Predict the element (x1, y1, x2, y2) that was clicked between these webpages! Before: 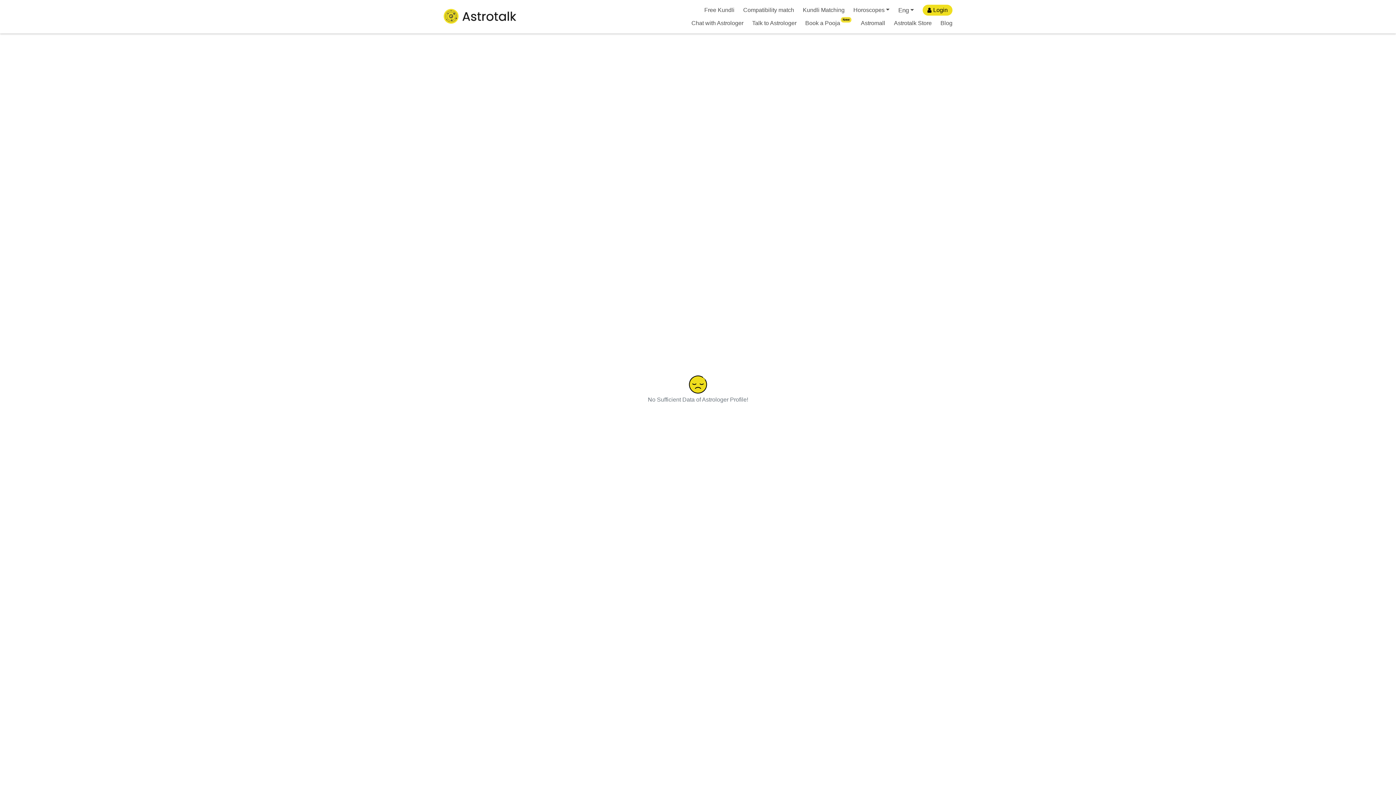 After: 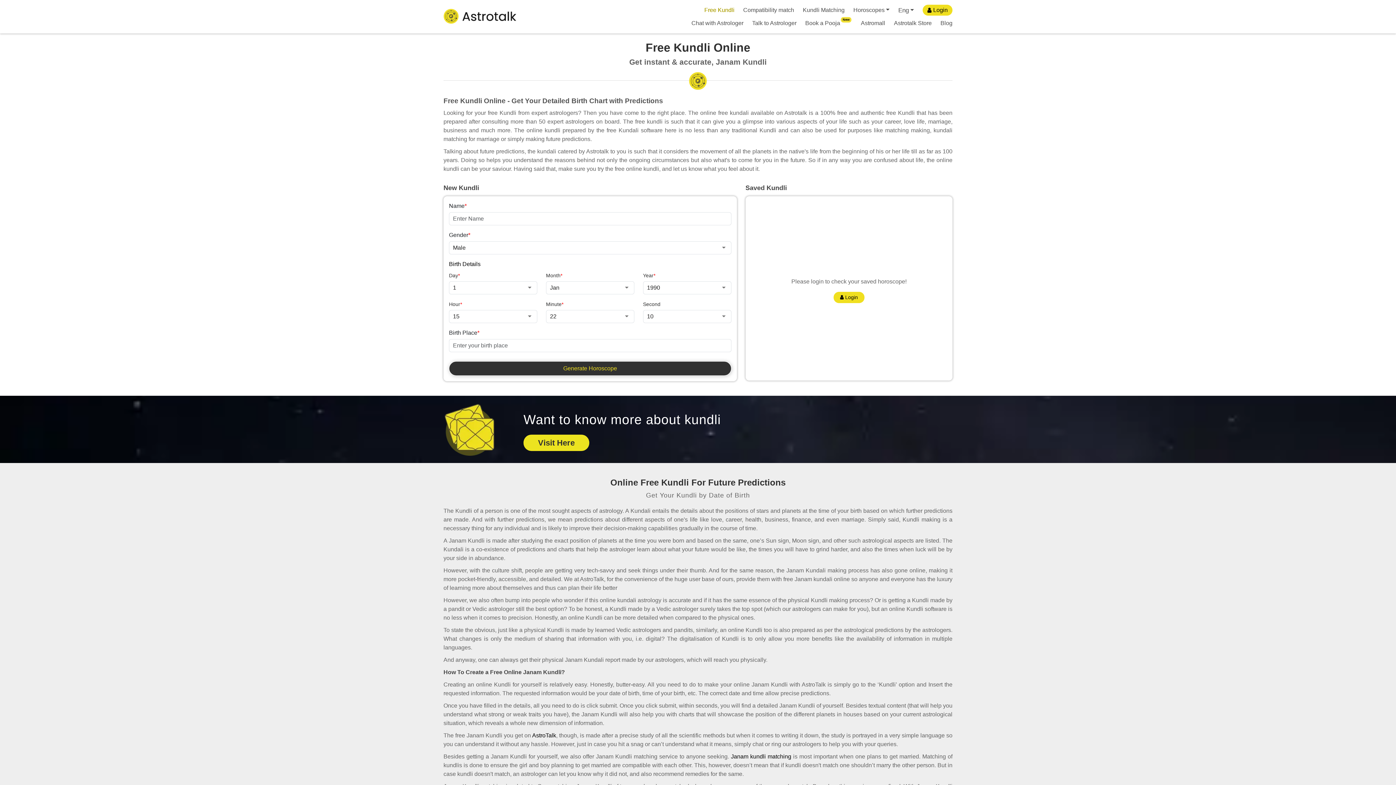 Action: bbox: (700, 3, 739, 16) label: Free Kundli